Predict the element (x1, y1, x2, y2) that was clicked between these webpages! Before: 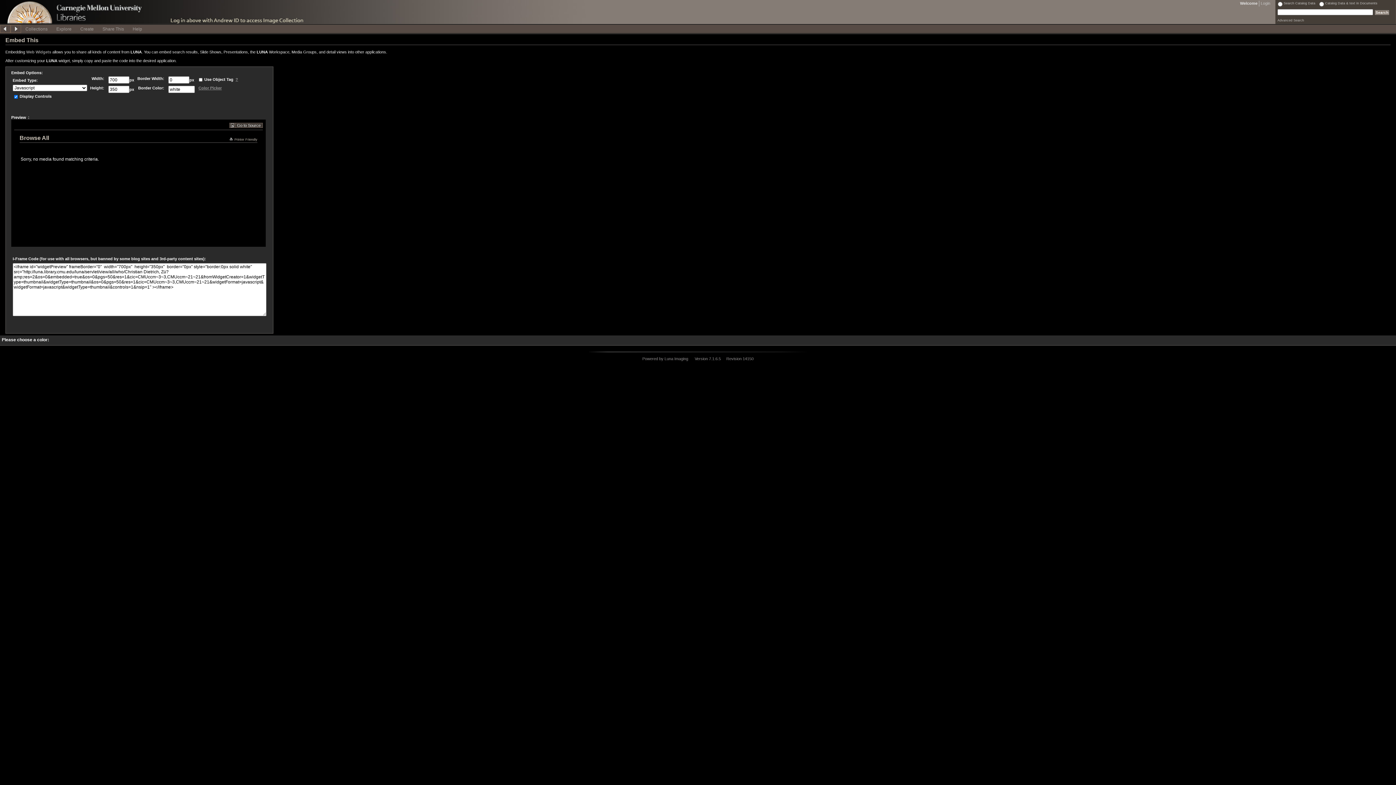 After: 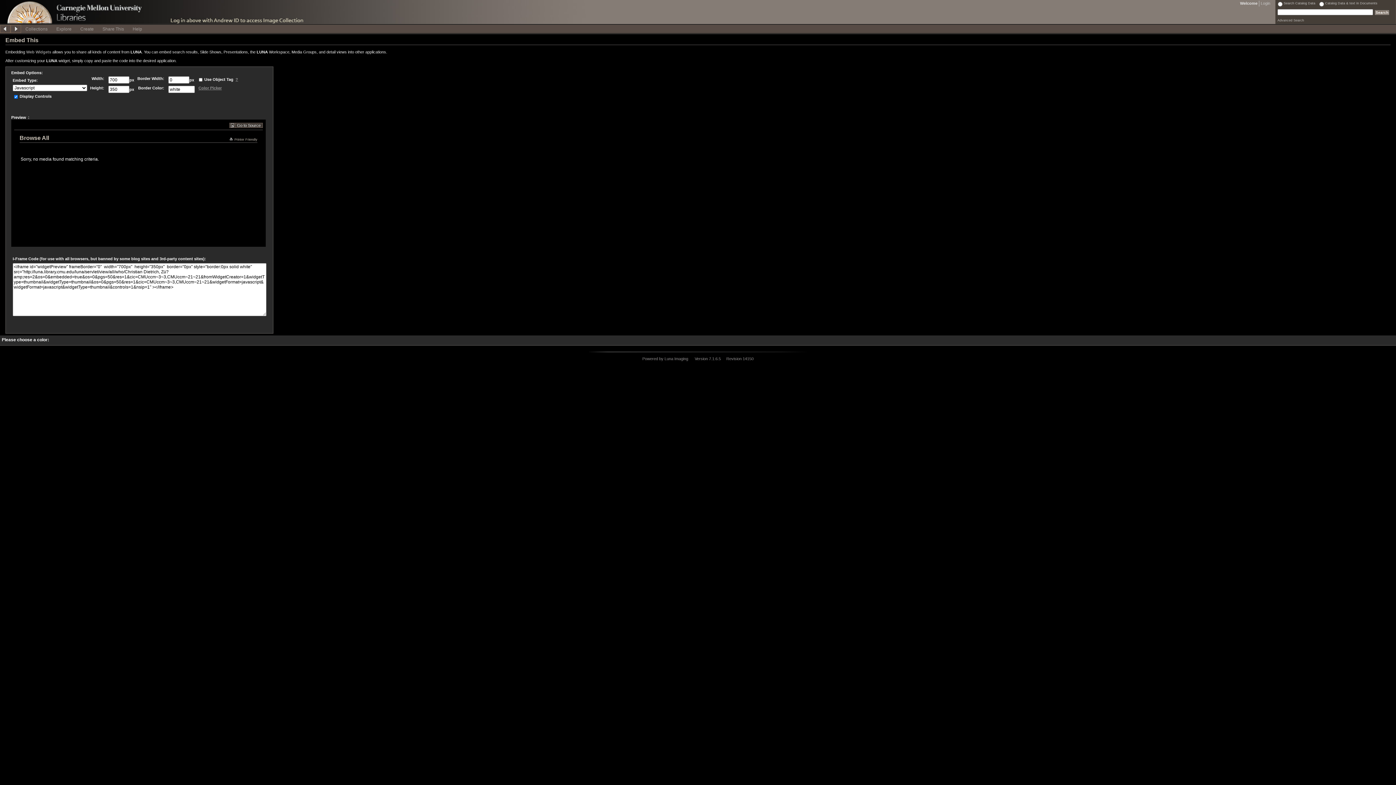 Action: label: ? bbox: (235, 77, 238, 81)